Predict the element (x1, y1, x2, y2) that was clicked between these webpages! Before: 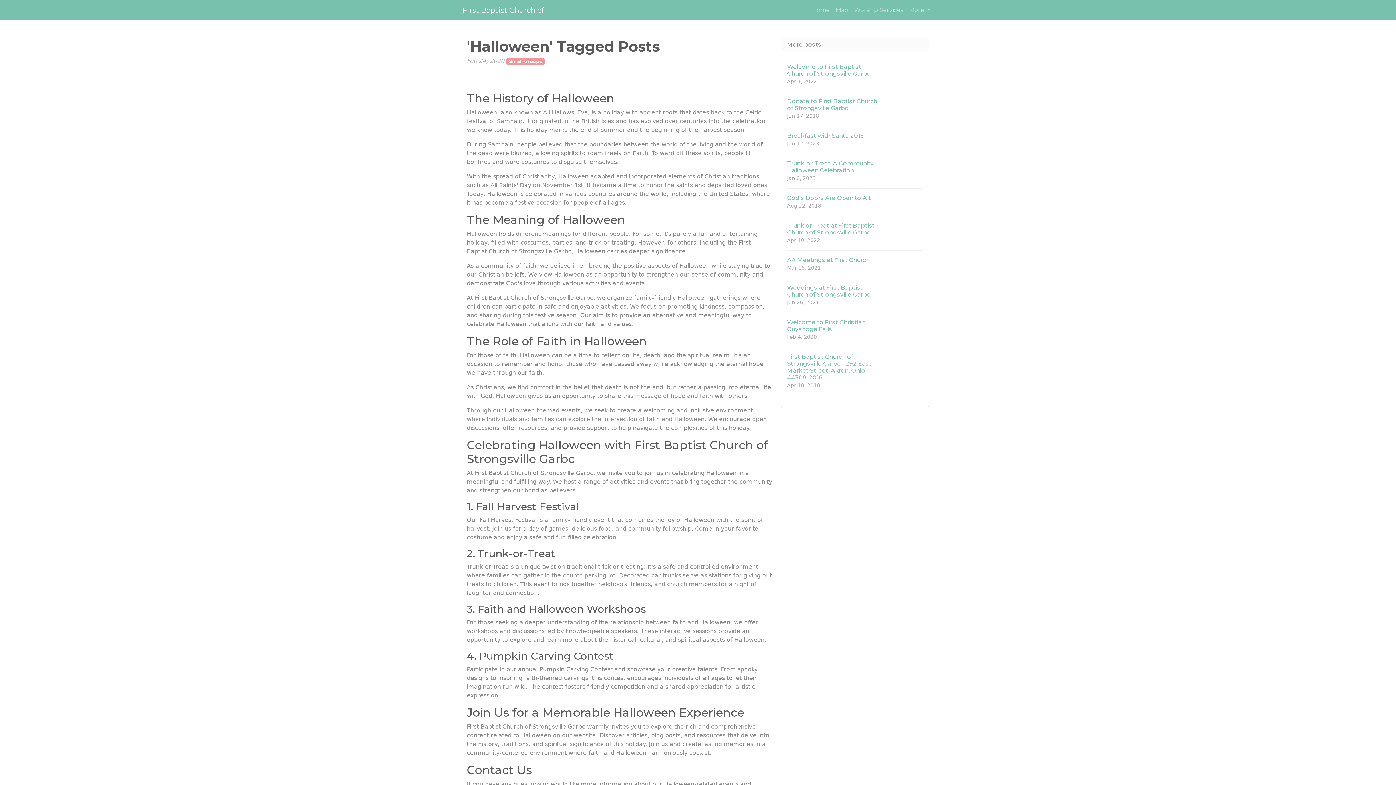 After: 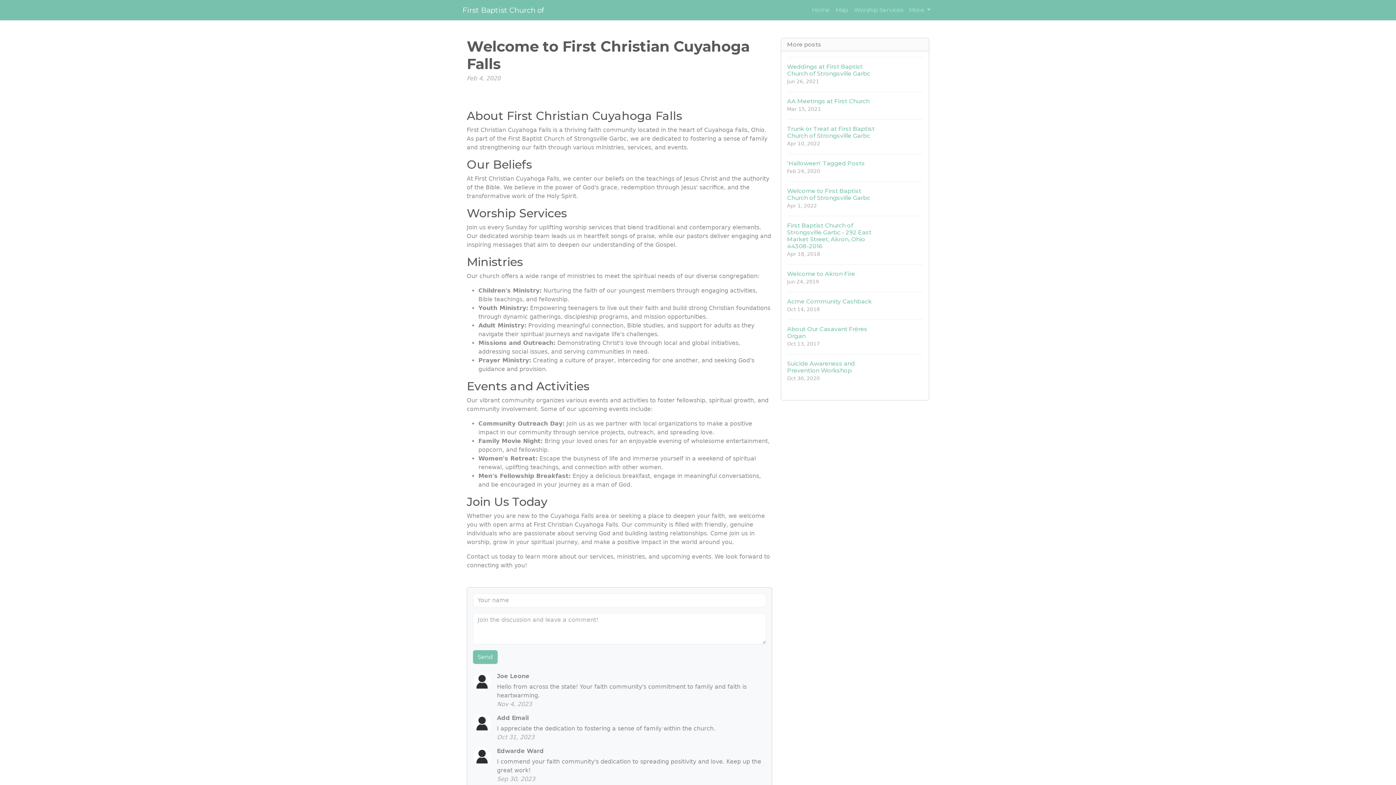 Action: bbox: (787, 312, 923, 347) label: Welcome to First Christian Cuyahoga Falls
Feb 4, 2020